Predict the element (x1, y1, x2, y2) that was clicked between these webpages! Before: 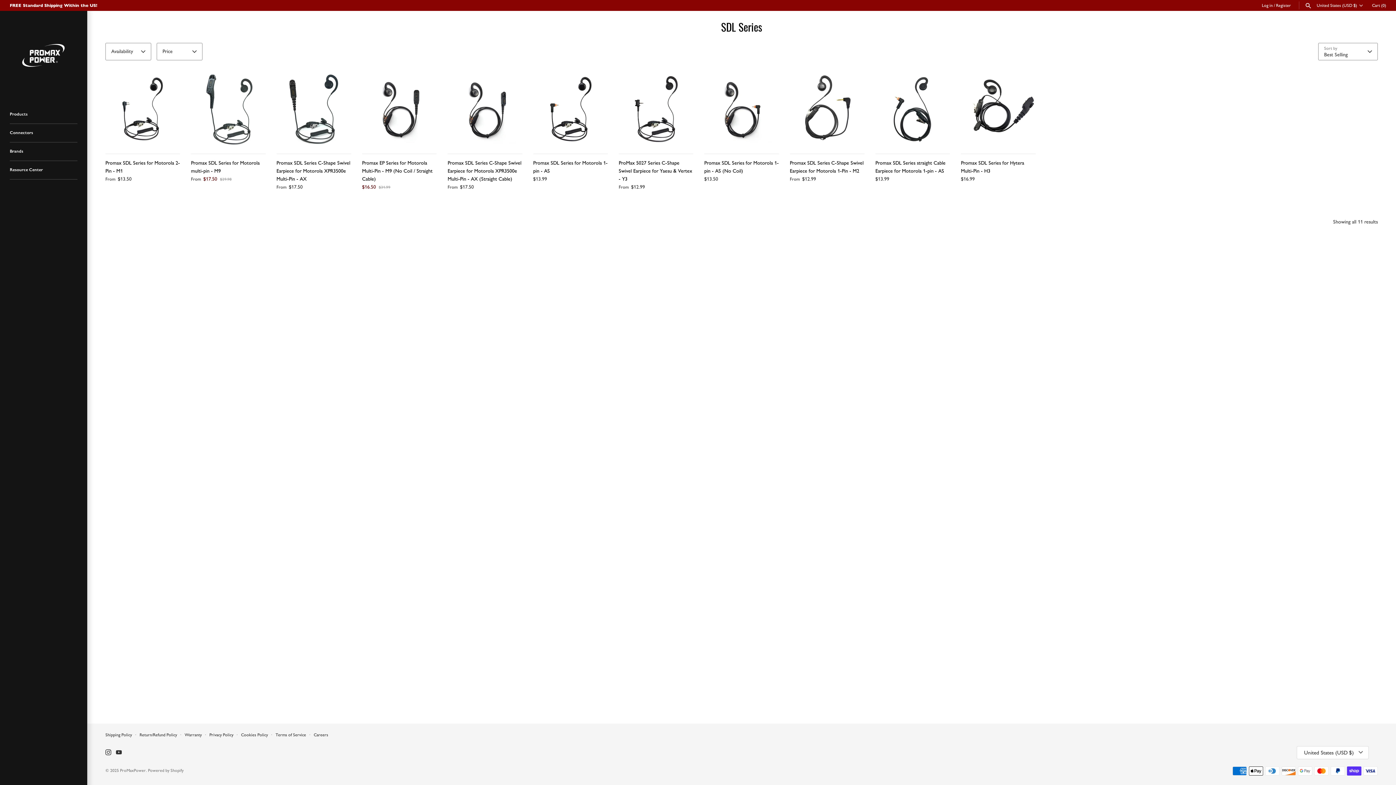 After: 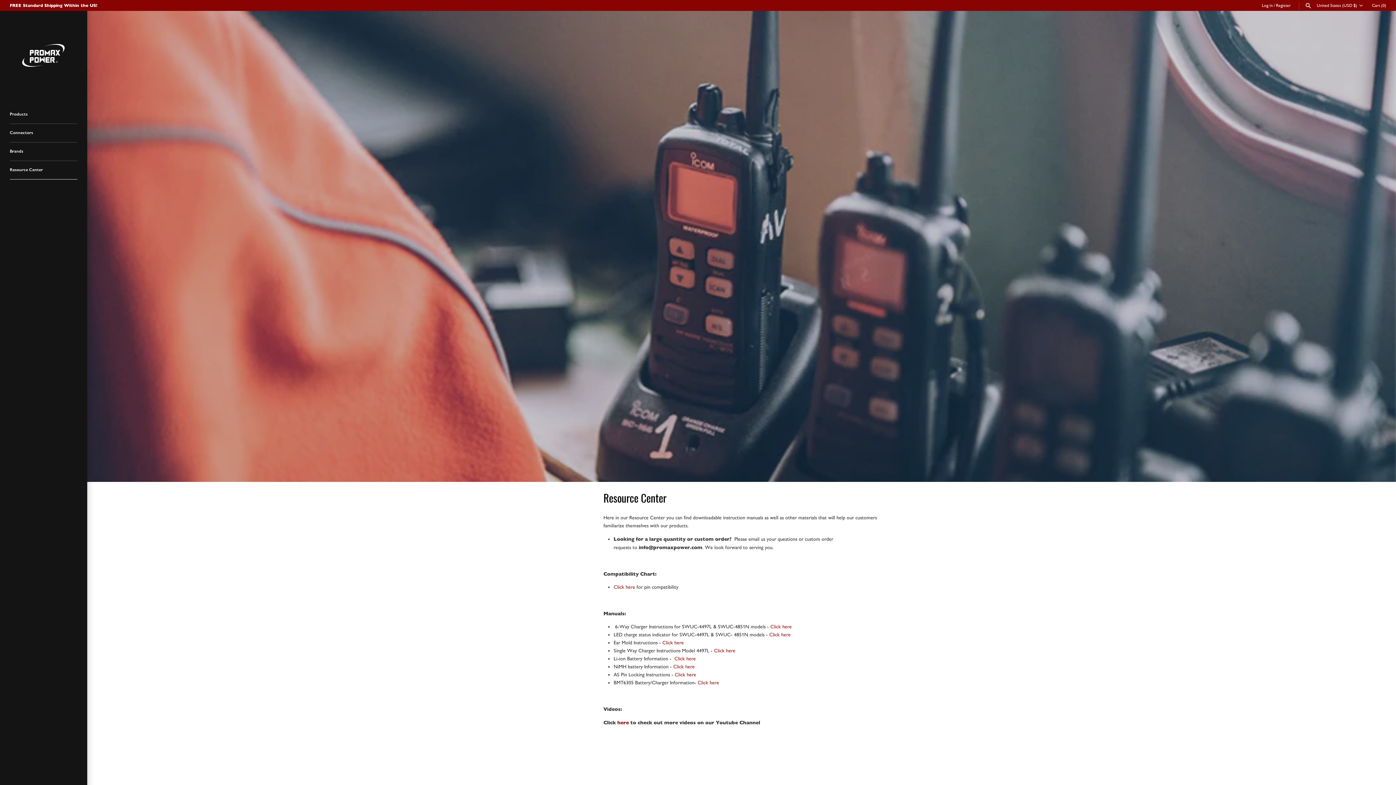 Action: bbox: (9, 161, 77, 179) label: Resource Center